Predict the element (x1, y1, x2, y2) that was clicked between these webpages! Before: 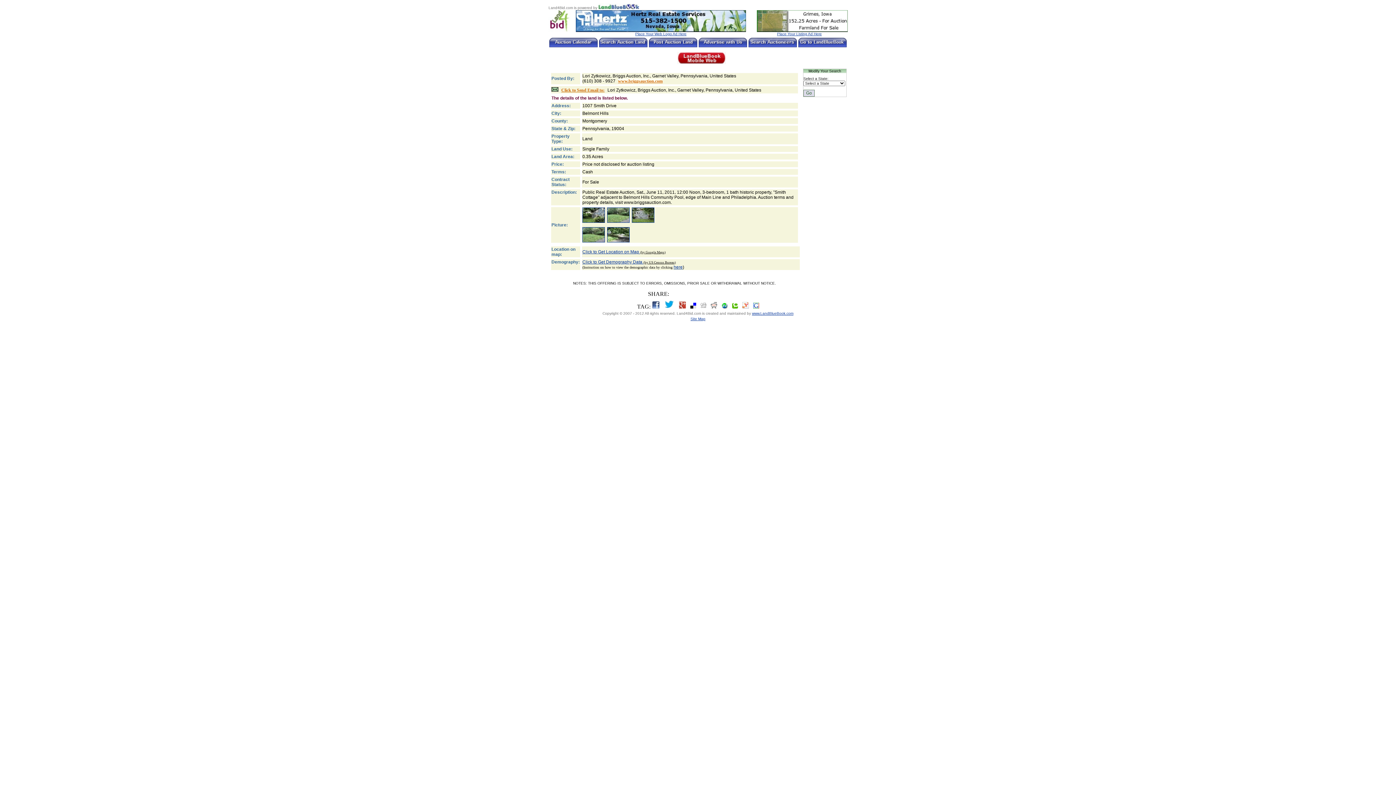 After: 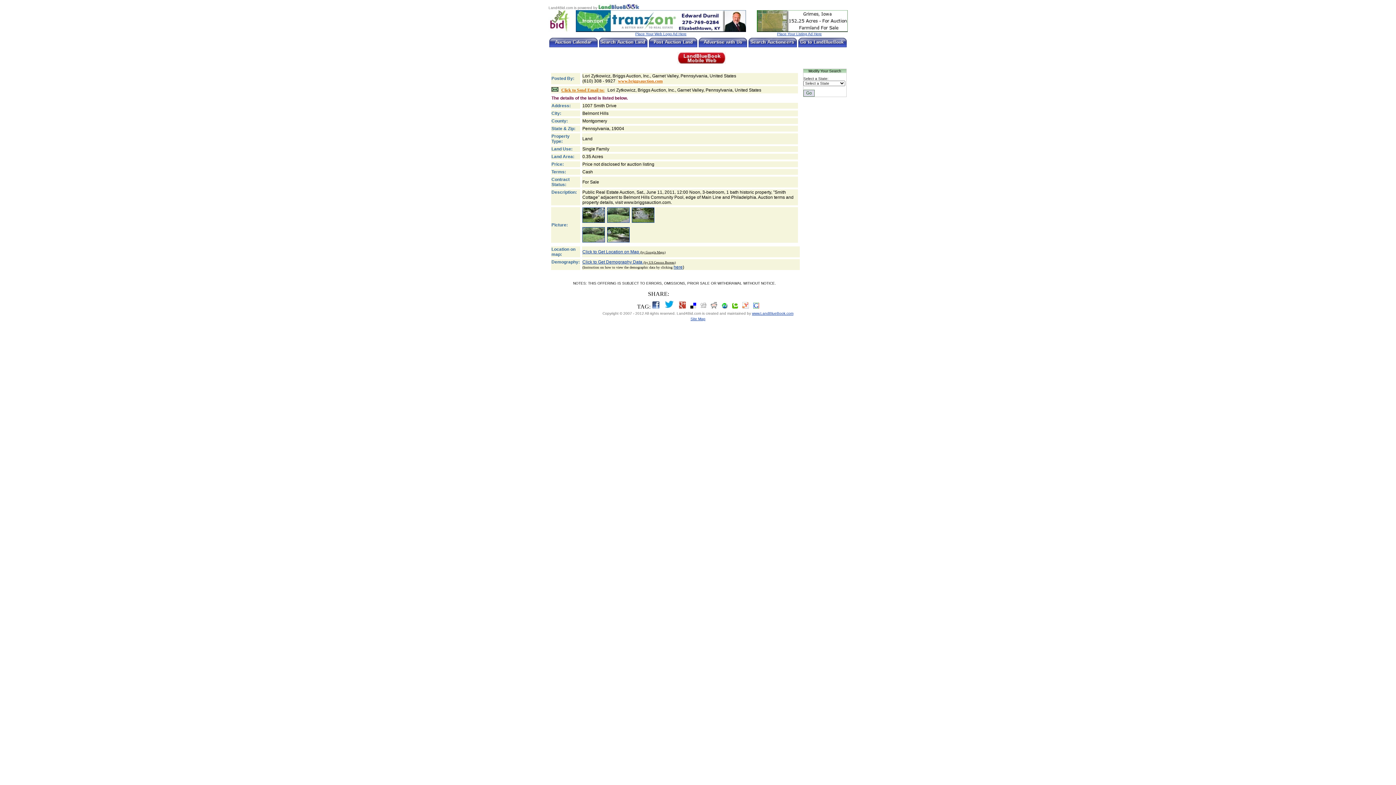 Action: bbox: (742, 303, 748, 309)